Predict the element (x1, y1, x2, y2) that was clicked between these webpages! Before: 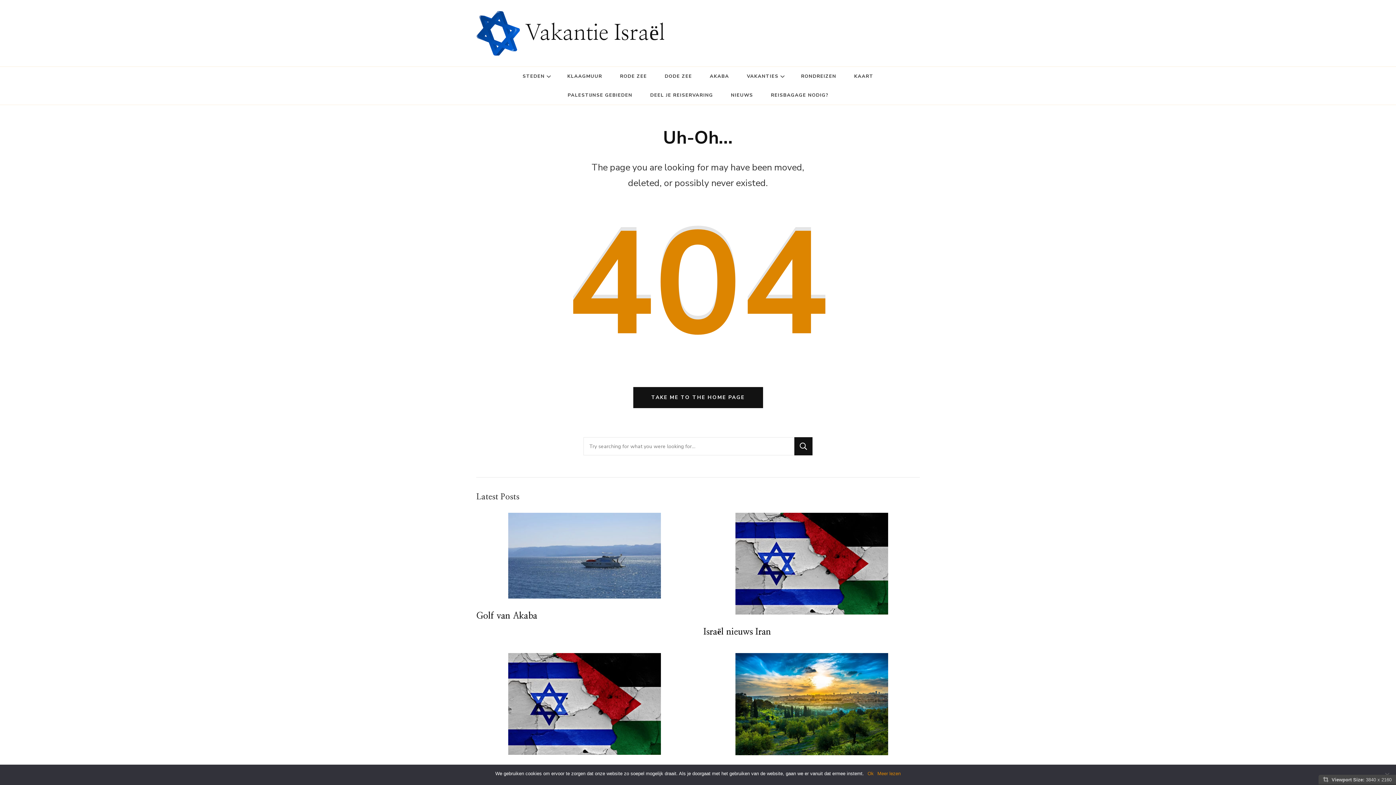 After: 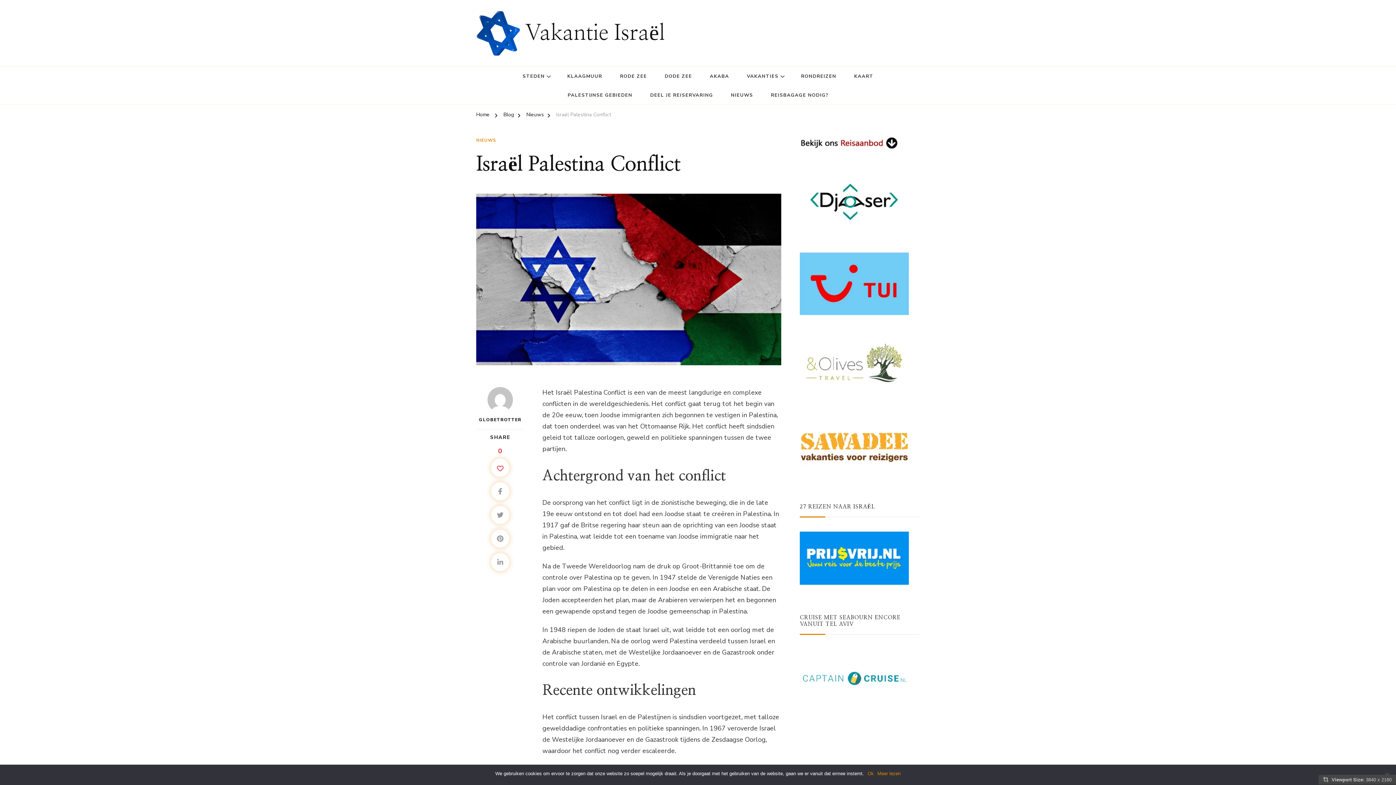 Action: bbox: (508, 654, 660, 663)